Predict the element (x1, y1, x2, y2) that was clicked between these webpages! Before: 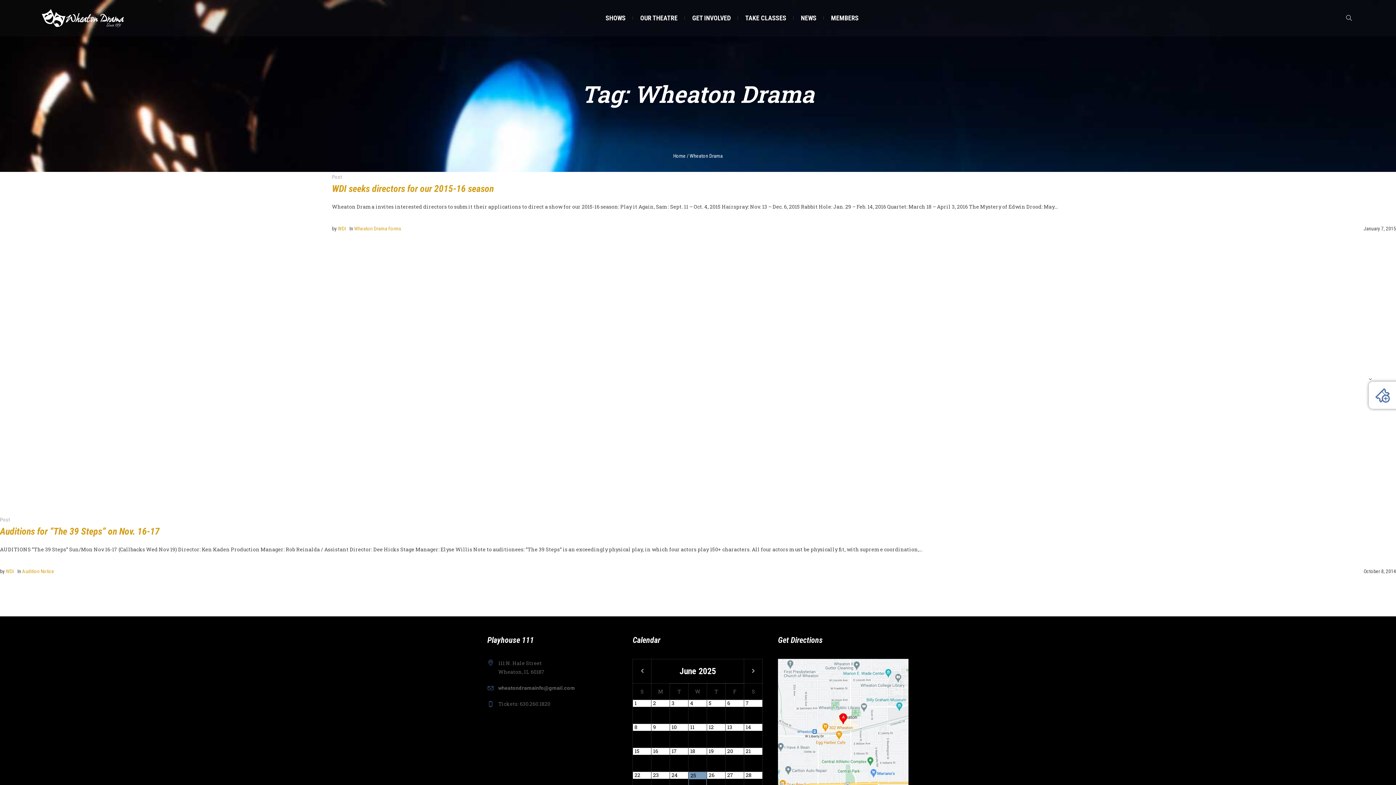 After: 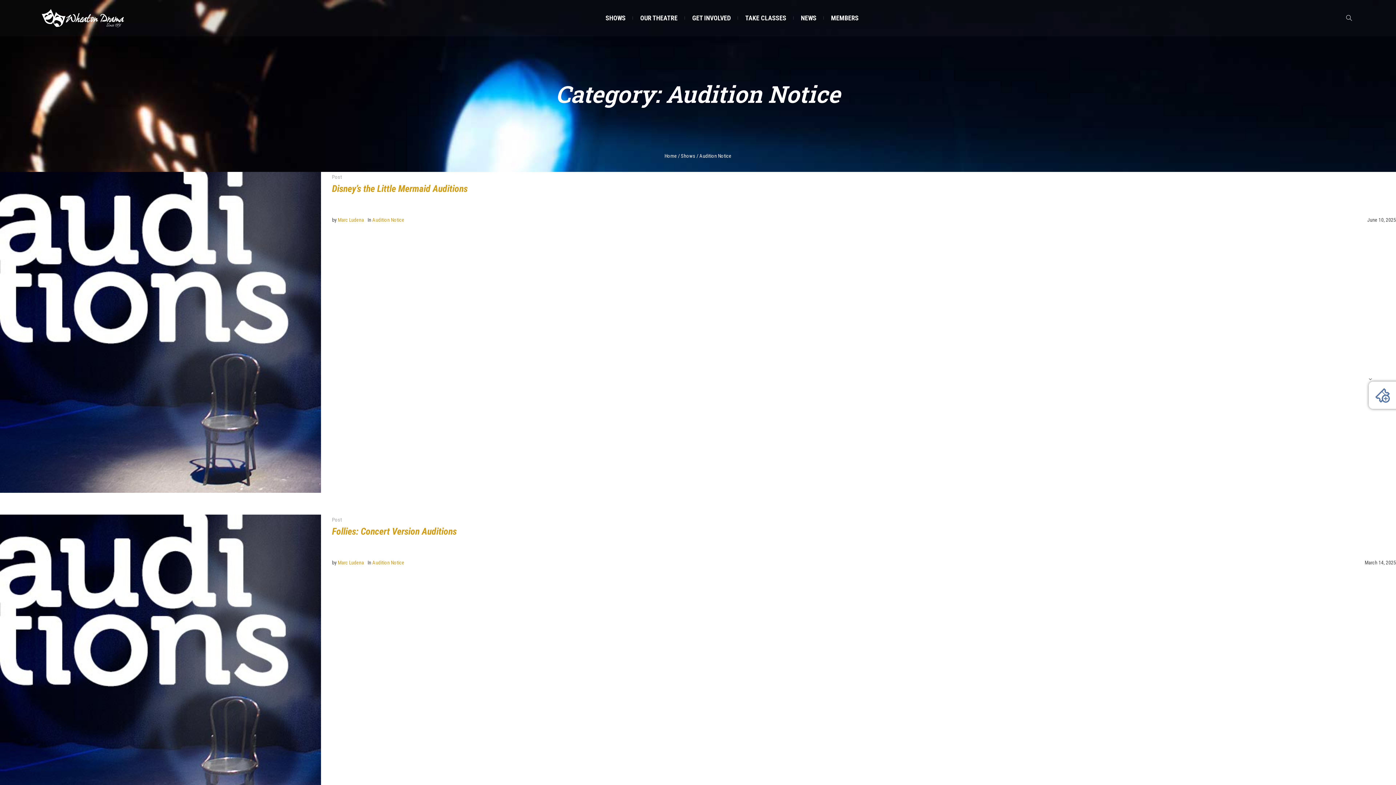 Action: bbox: (22, 568, 54, 574) label: Audition Notice